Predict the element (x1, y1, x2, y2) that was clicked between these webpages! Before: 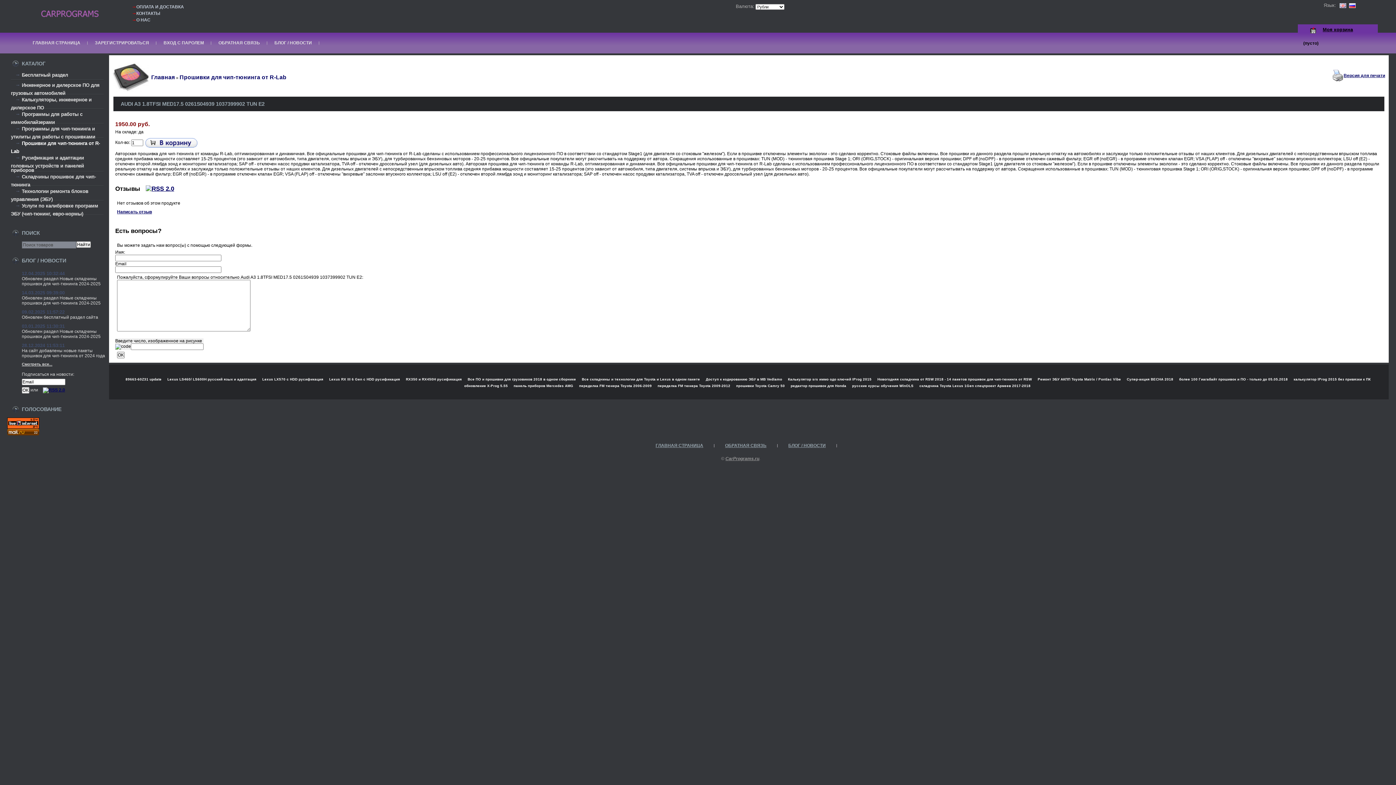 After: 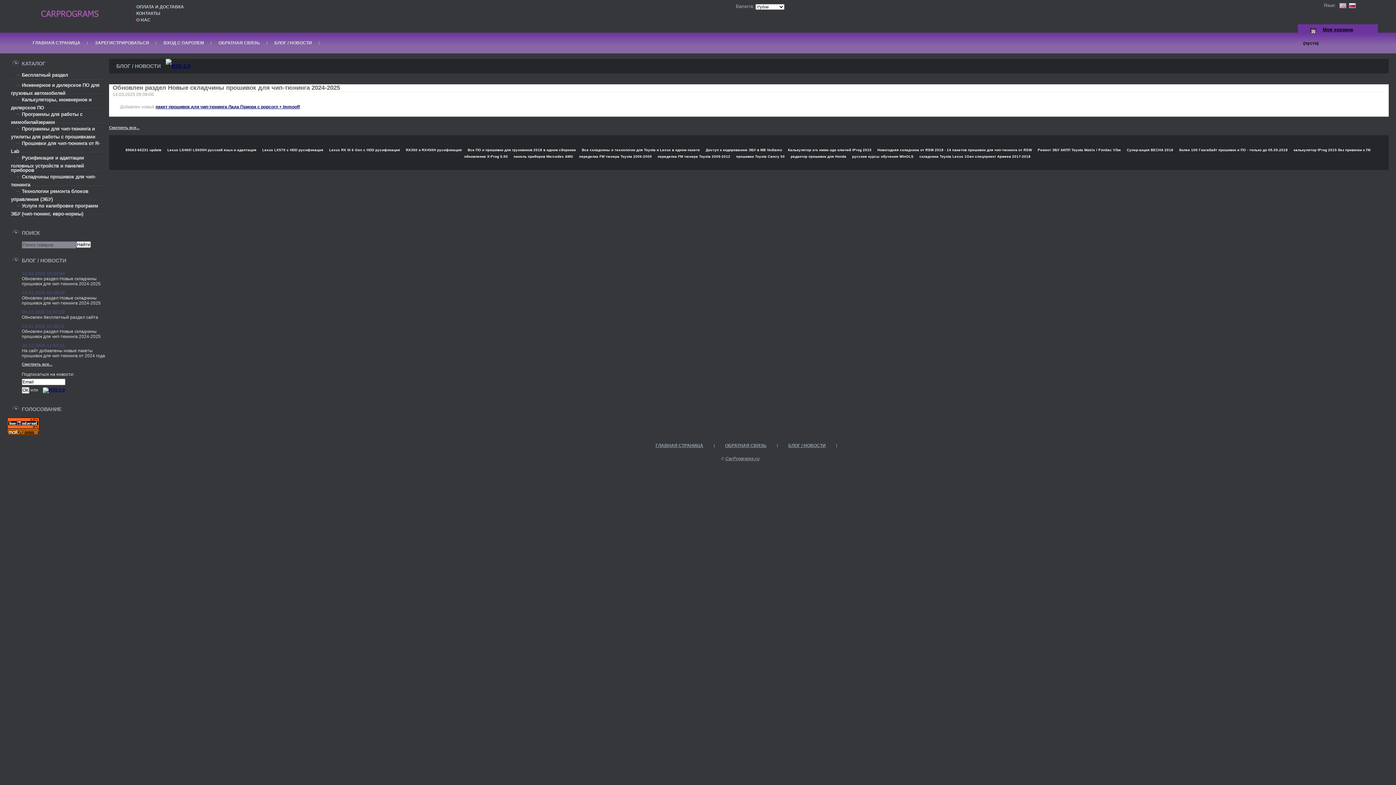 Action: label: Обновлен раздел Новые складчины прошивок для чип-тюнинга 2024-2025 bbox: (21, 295, 100, 305)